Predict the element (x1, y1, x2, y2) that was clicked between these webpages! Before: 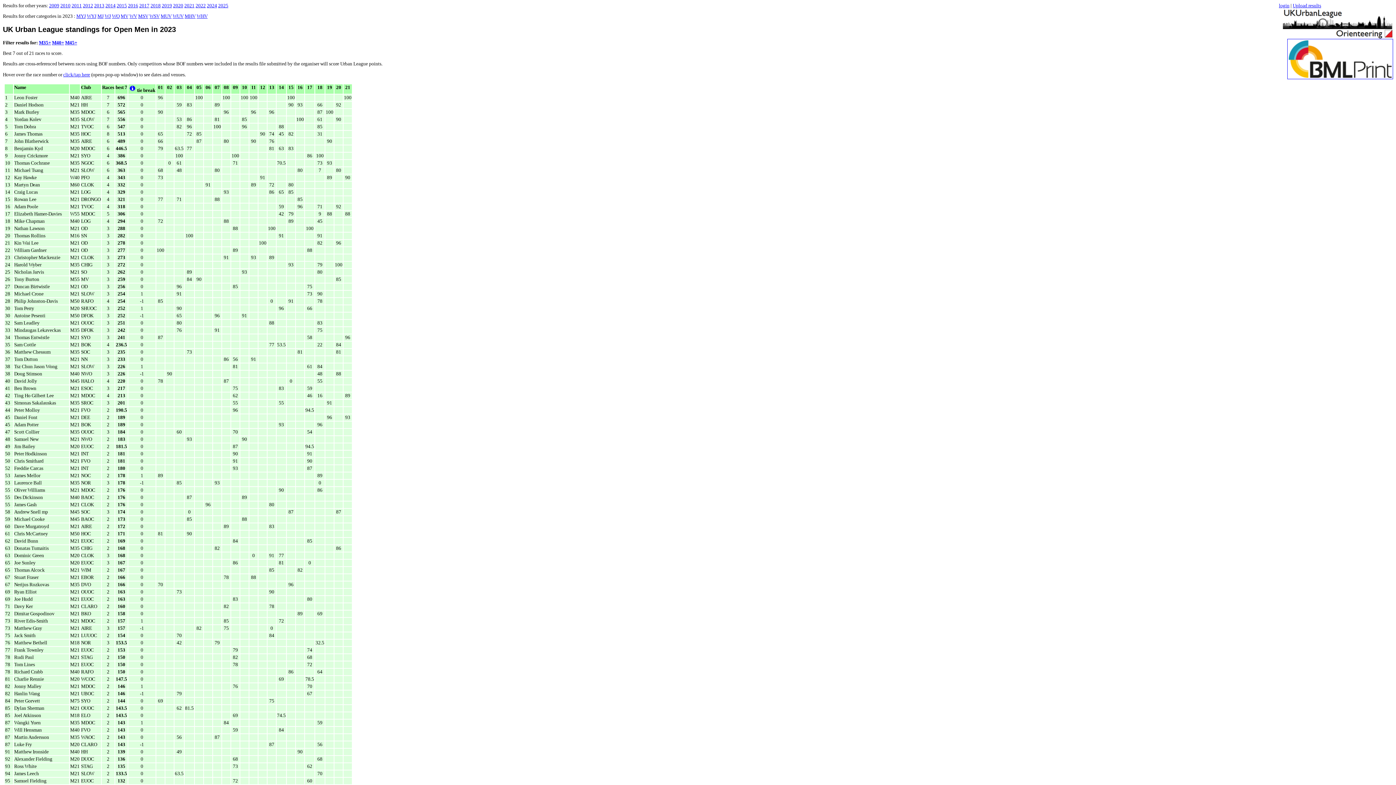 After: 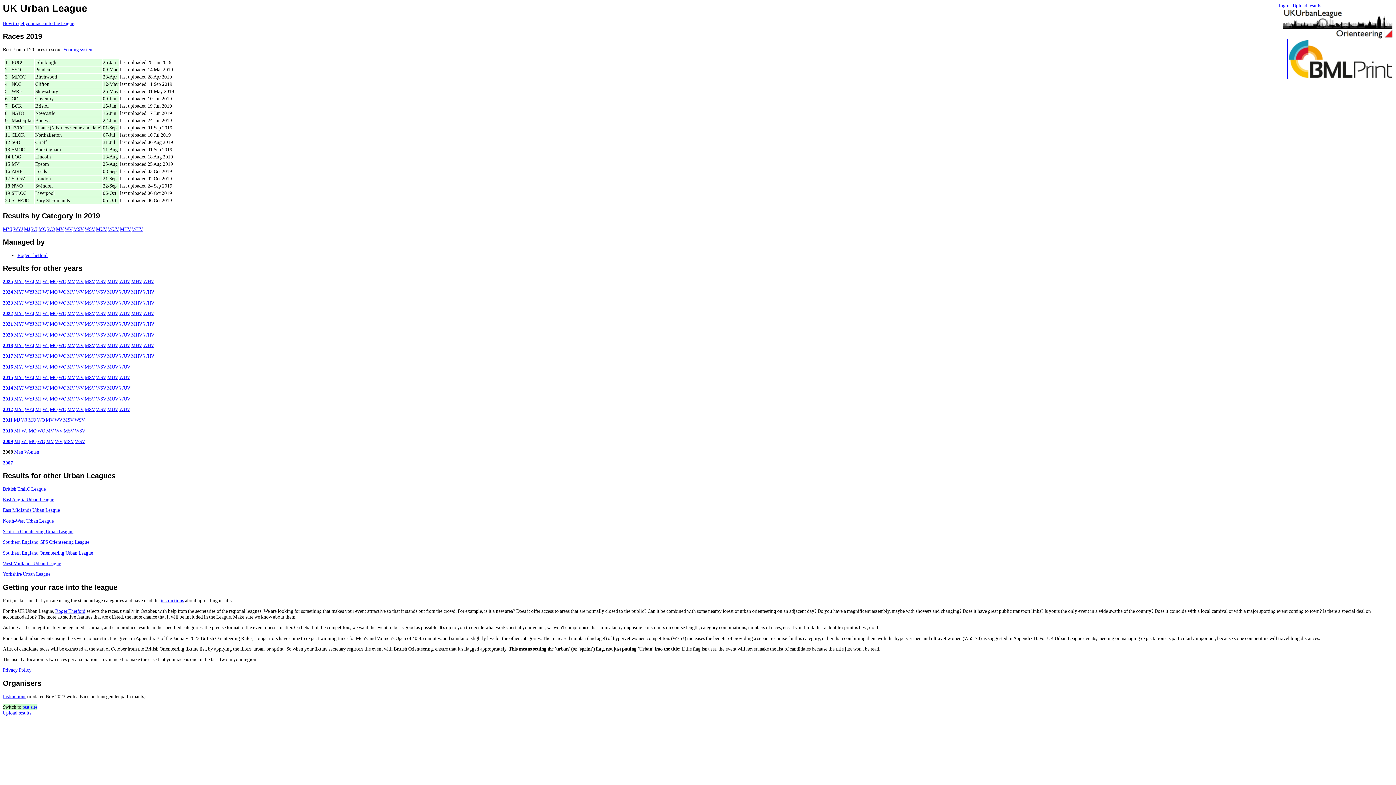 Action: label: 2019 bbox: (161, 2, 172, 8)